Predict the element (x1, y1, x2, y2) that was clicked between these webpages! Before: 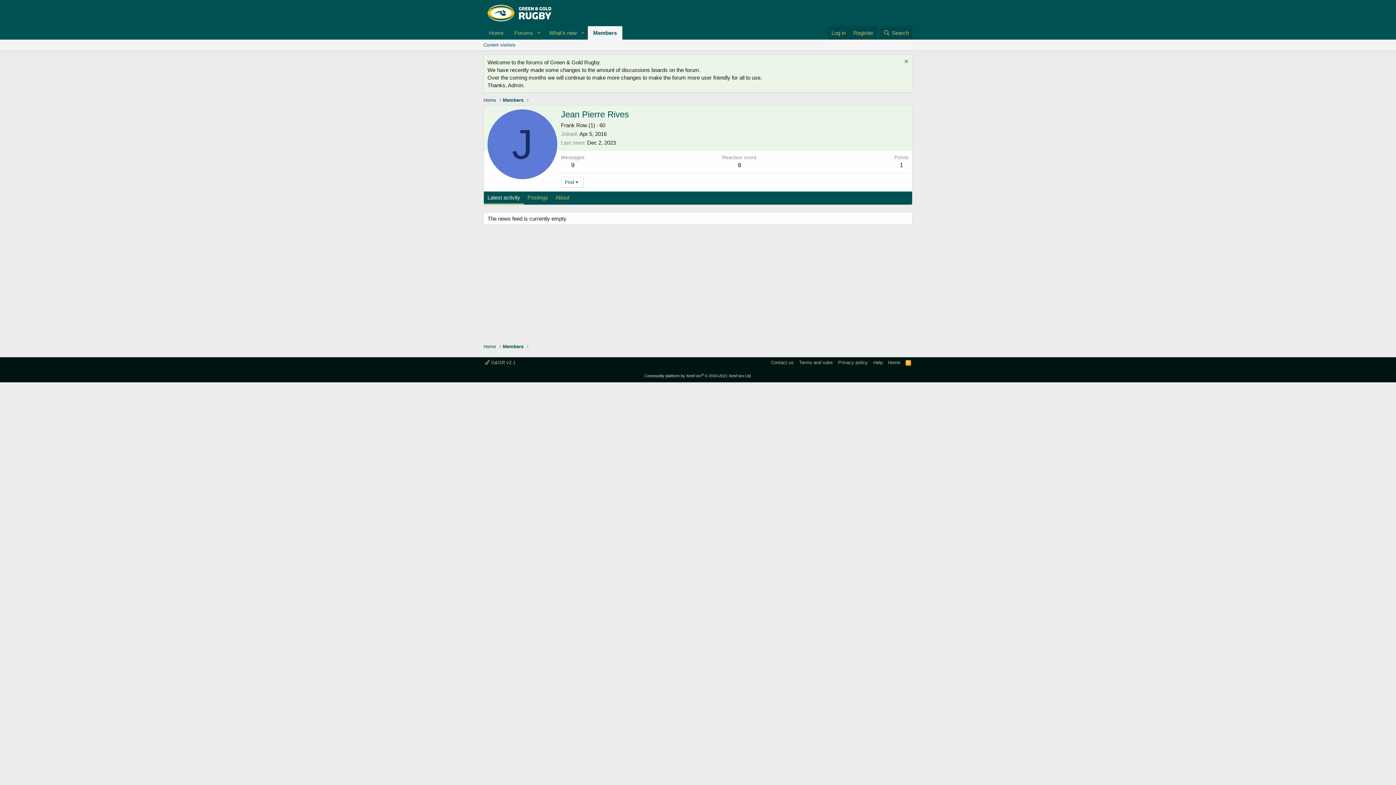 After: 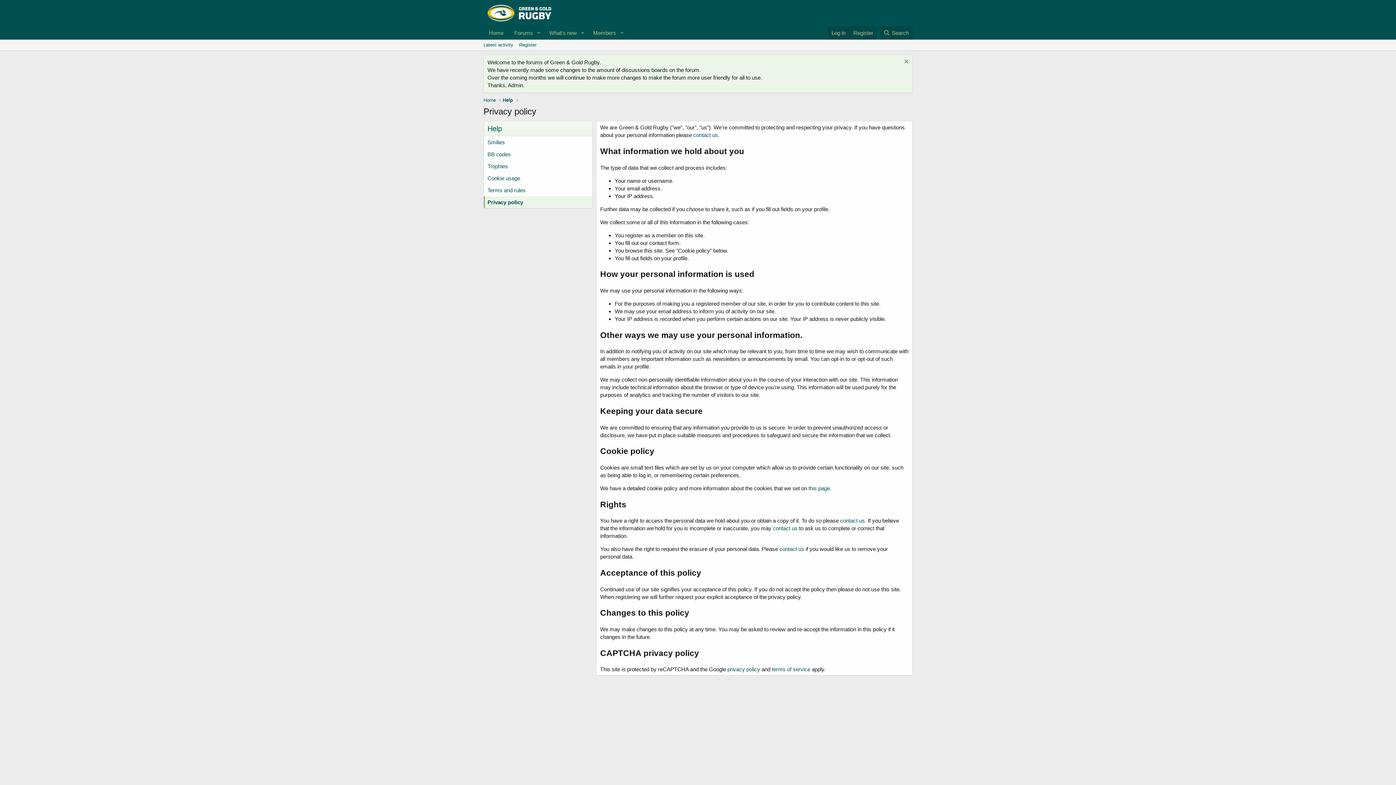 Action: label: Privacy policy bbox: (836, 359, 869, 366)